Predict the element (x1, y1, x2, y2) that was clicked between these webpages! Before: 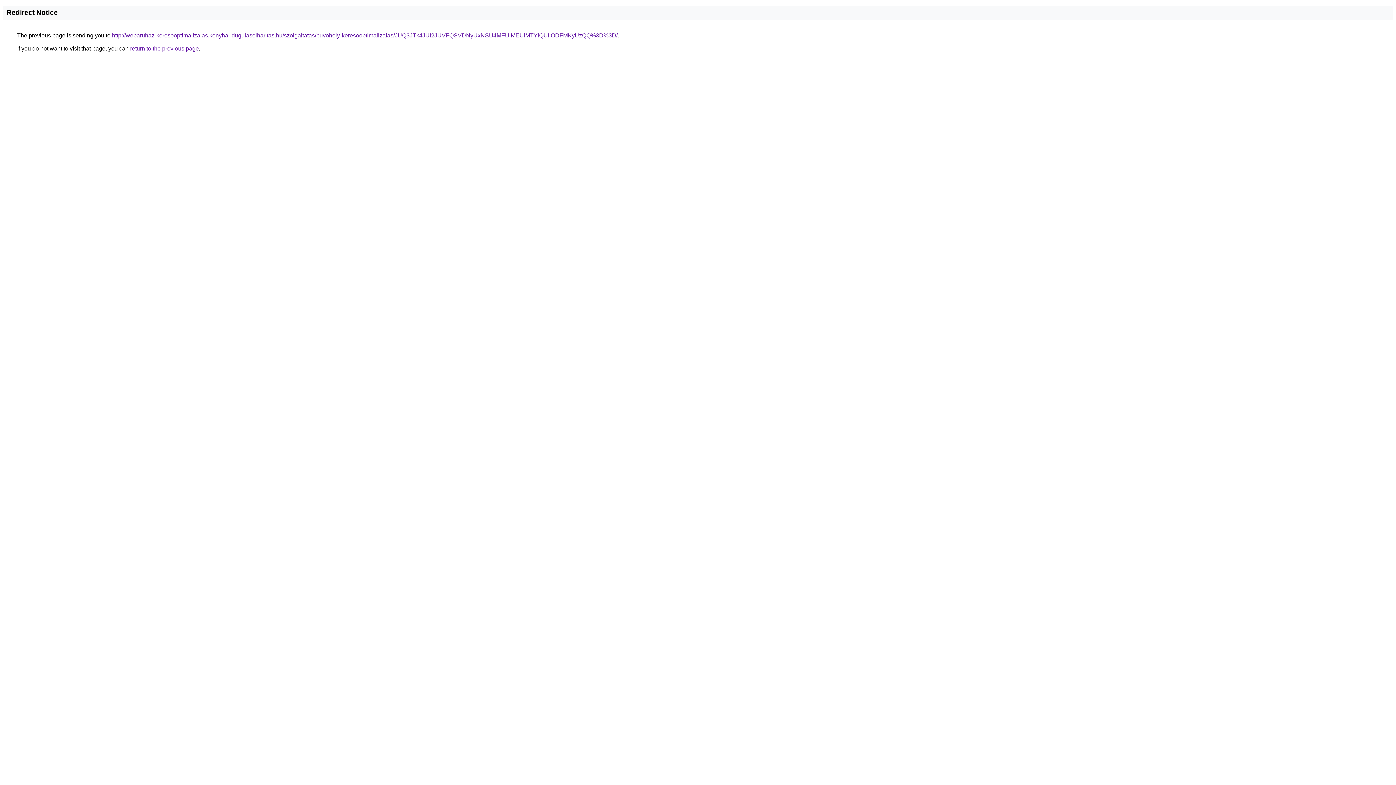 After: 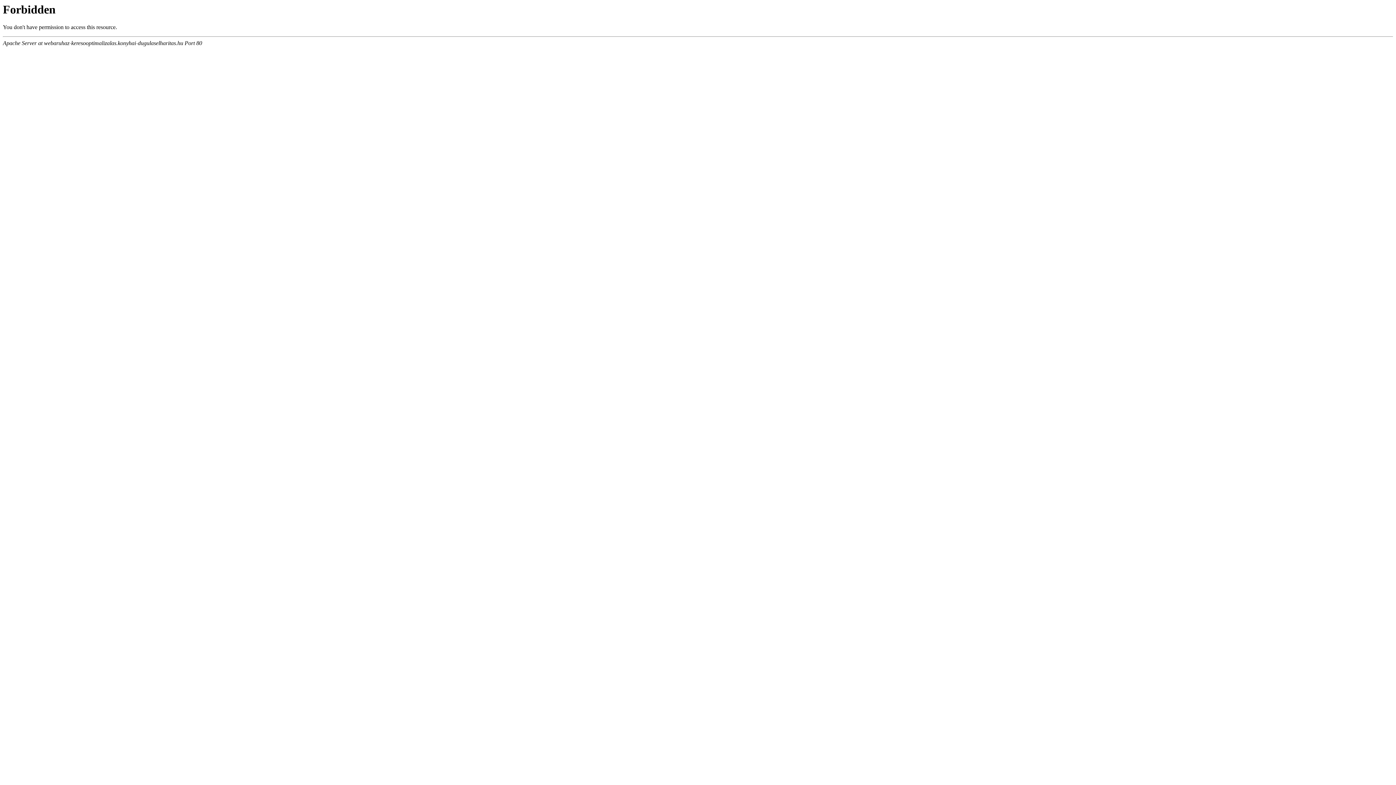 Action: bbox: (112, 32, 617, 38) label: http://webaruhaz-keresooptimalizalas.konyhai-dugulaselharitas.hu/szolgaltatas/buvohely-keresooptimalizalas/JUQ3JTk4JUI2JUVFQSVDNyUxNSU4MFUlMEUlMTYlQUIlODFMKyUzQQ%3D%3D/